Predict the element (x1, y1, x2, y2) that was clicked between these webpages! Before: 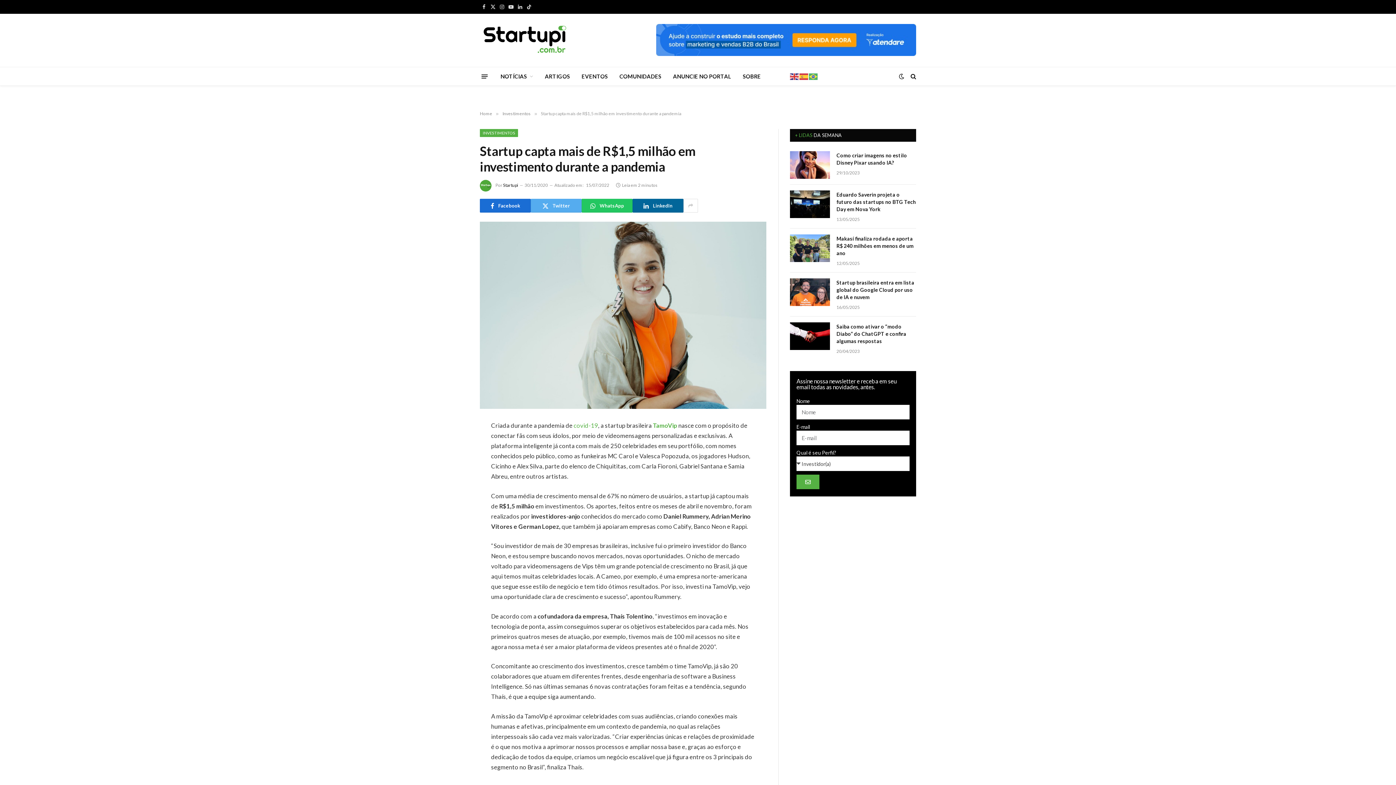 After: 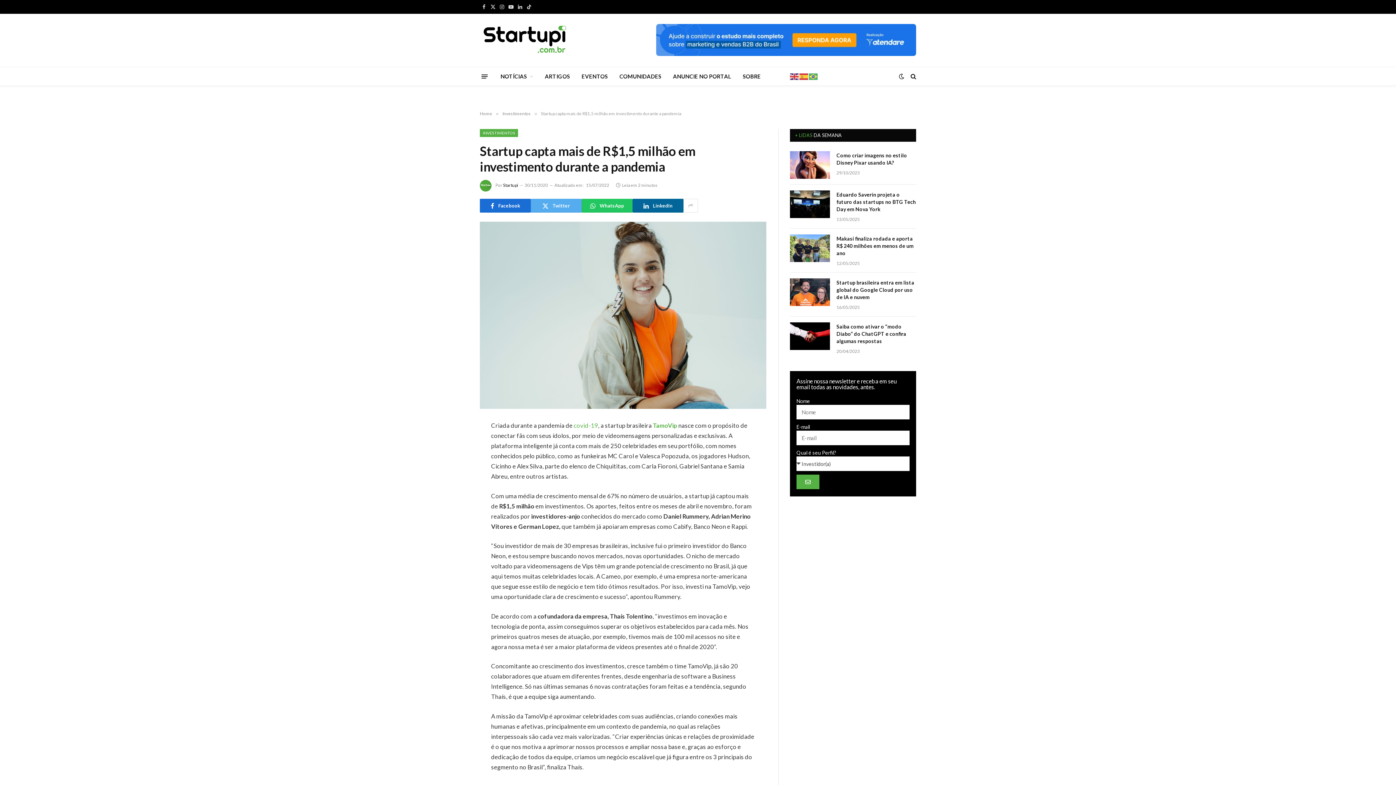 Action: bbox: (447, 474, 461, 489)